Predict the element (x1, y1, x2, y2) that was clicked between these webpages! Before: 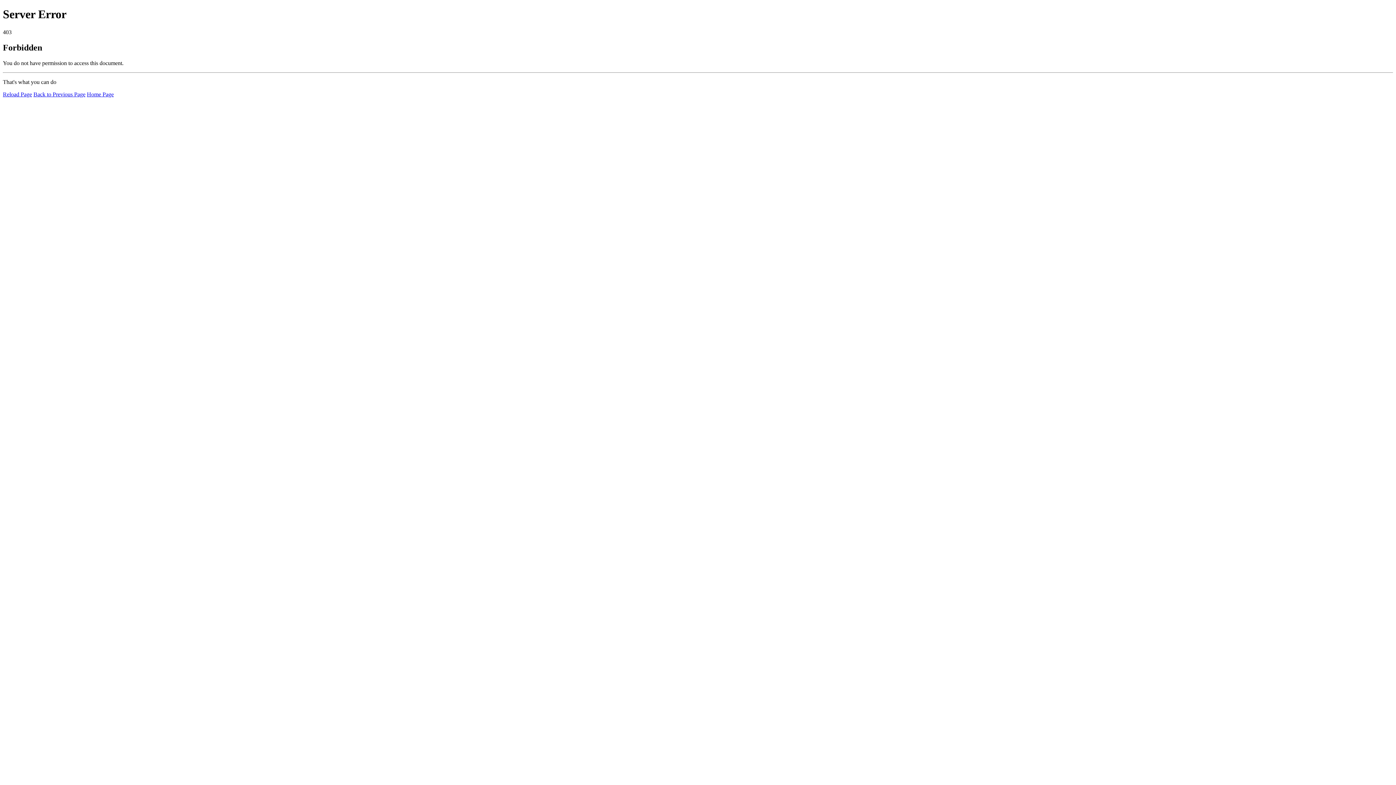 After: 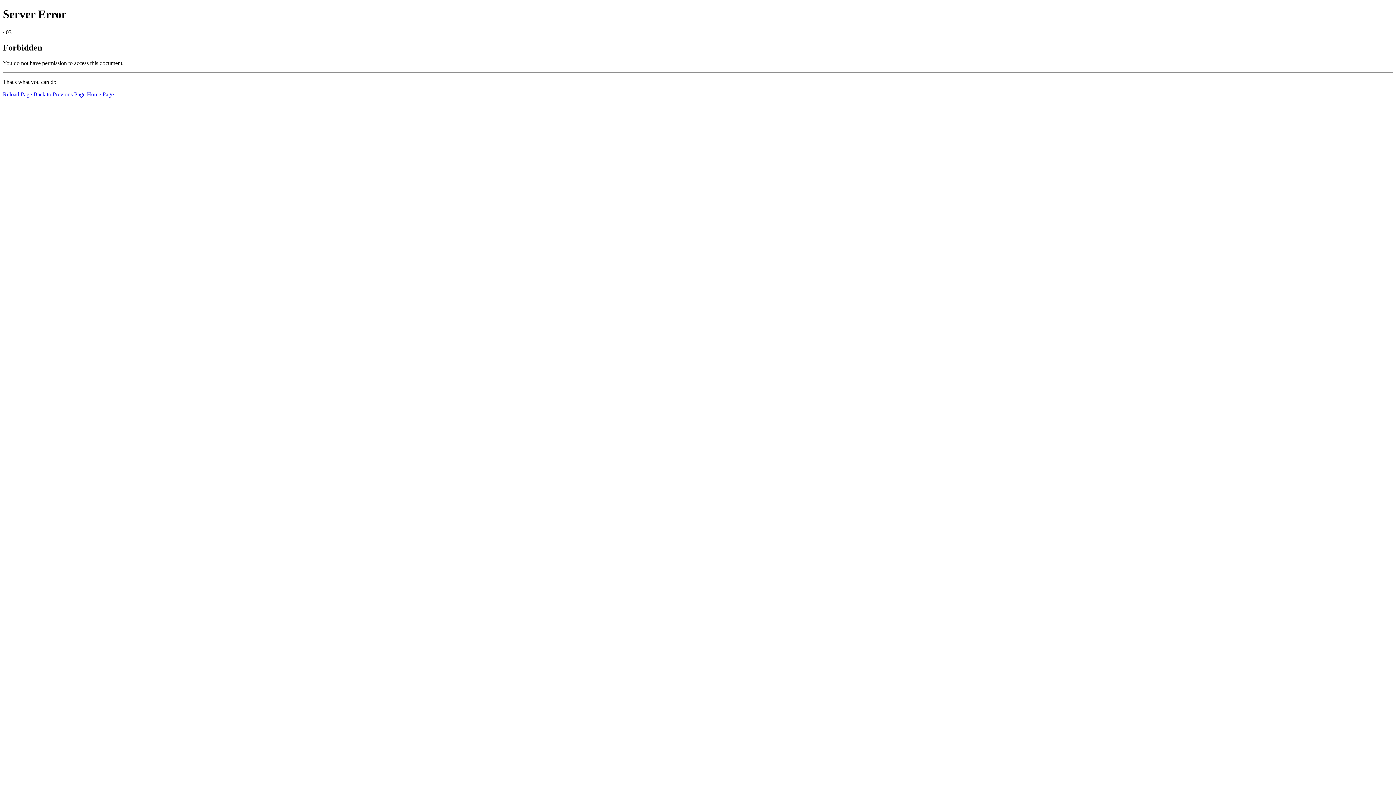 Action: bbox: (2, 91, 32, 97) label: Reload Page